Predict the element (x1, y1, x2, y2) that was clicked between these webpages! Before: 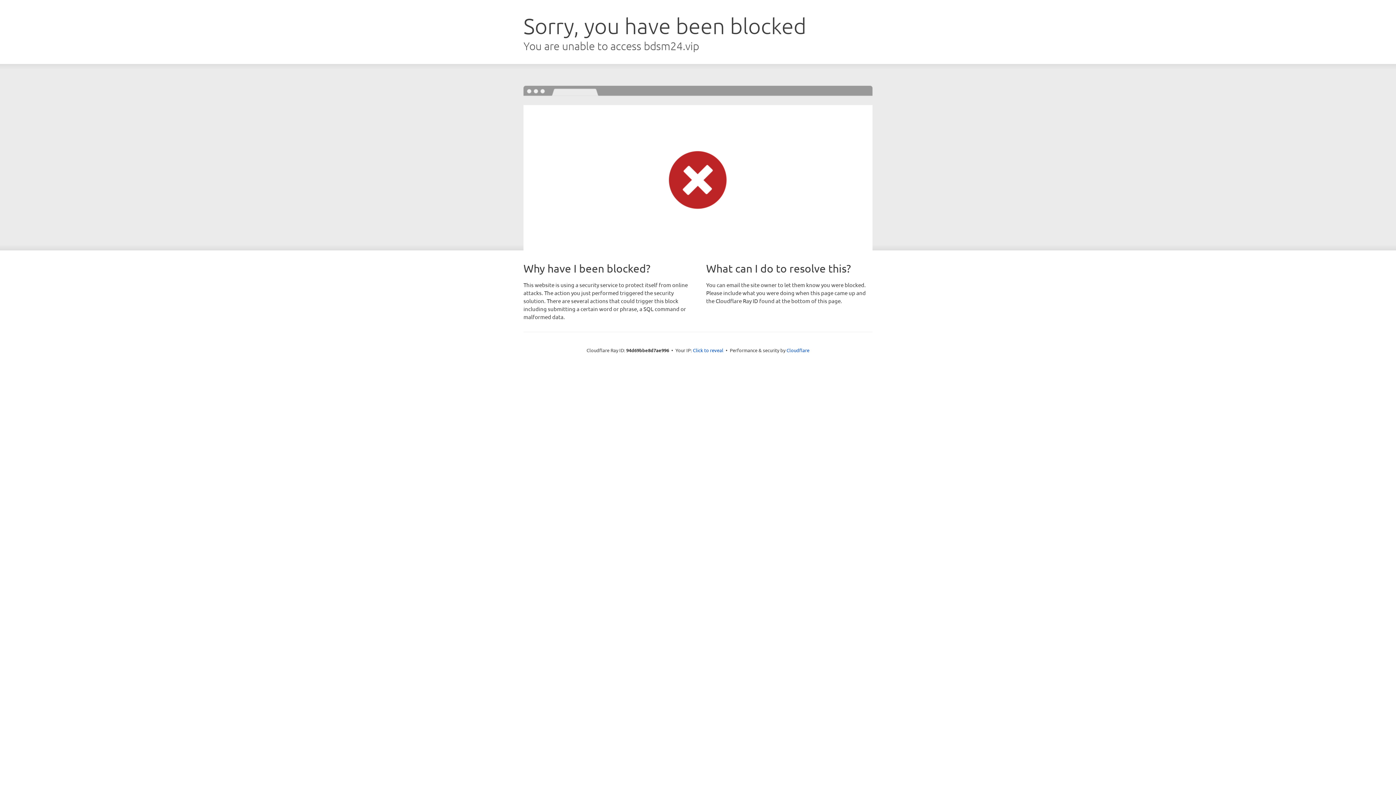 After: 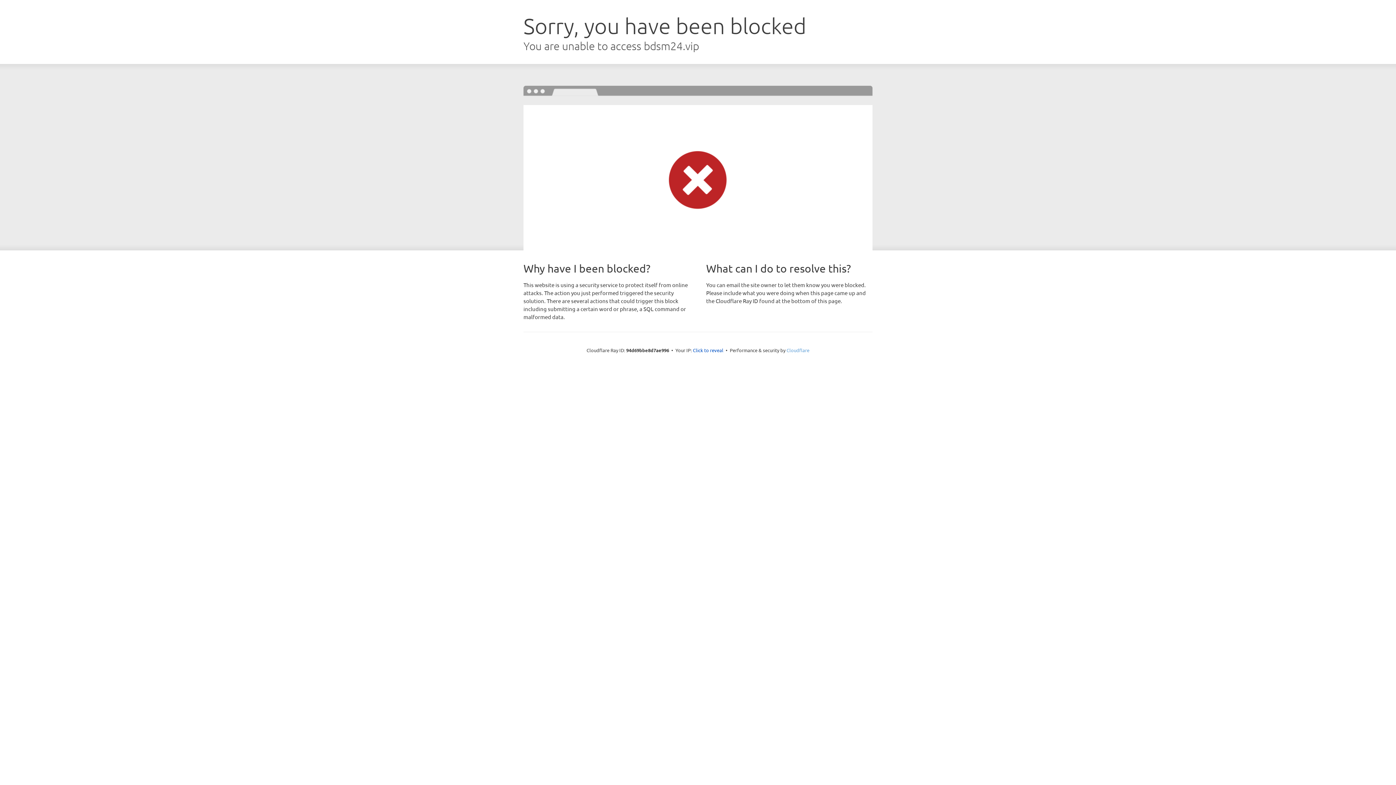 Action: label: Cloudflare bbox: (786, 347, 809, 353)